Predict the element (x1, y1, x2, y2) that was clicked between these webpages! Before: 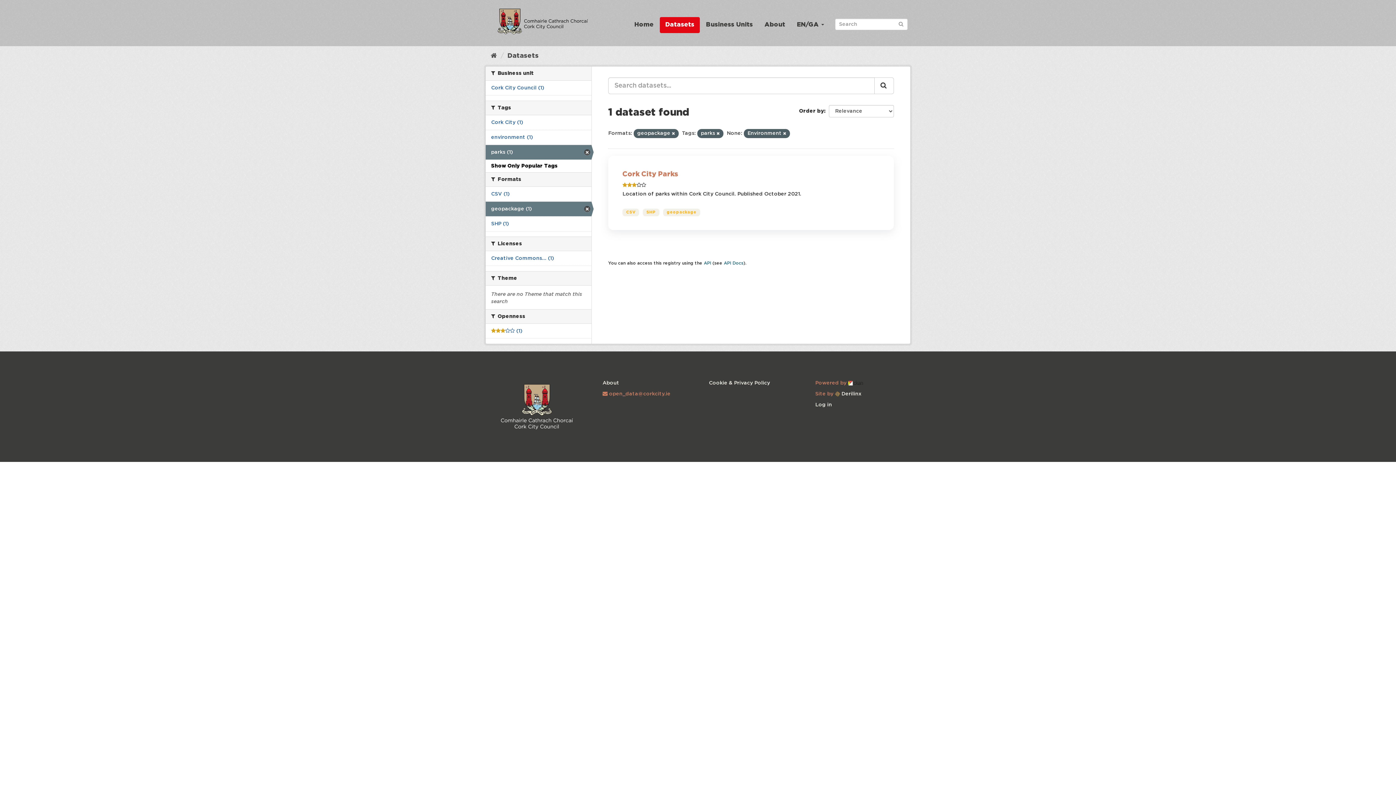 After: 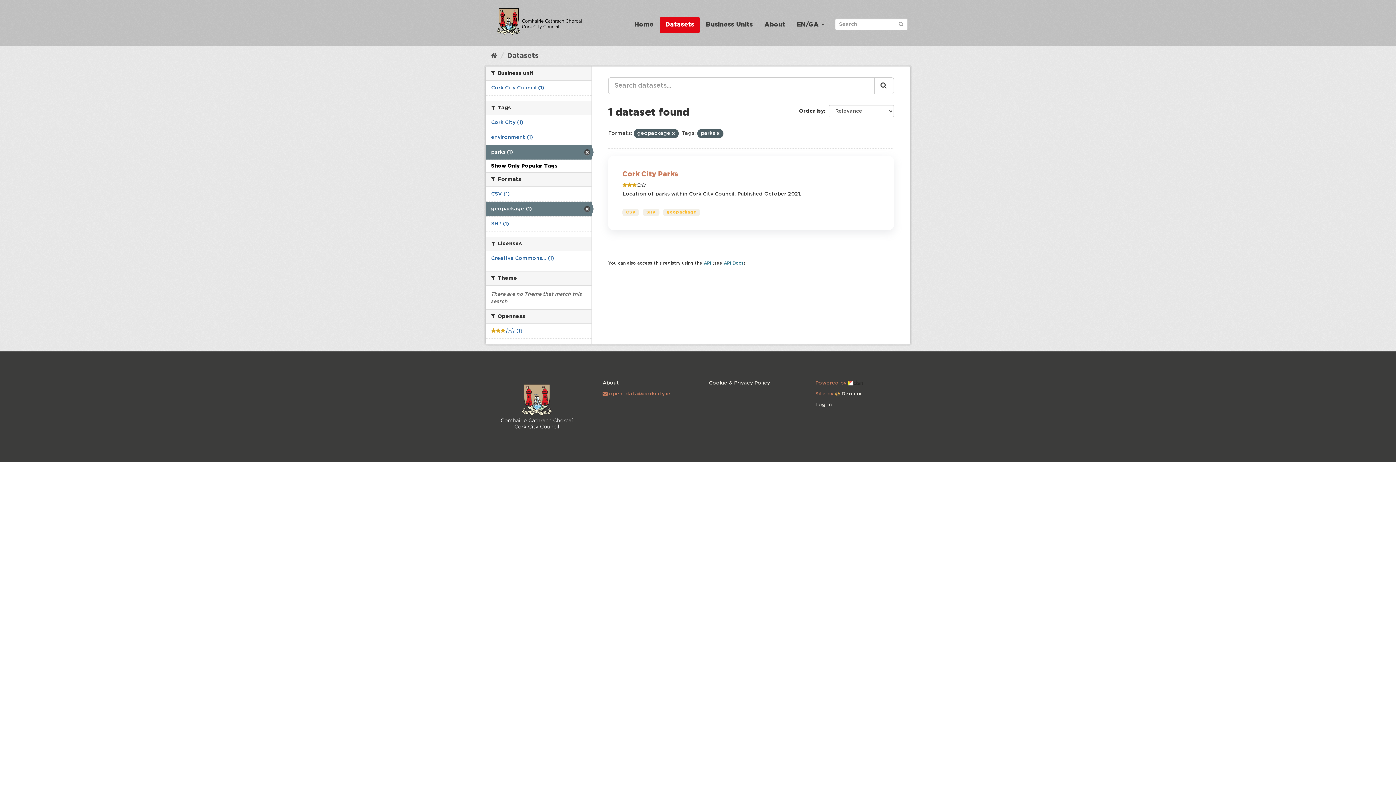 Action: bbox: (783, 132, 786, 135)